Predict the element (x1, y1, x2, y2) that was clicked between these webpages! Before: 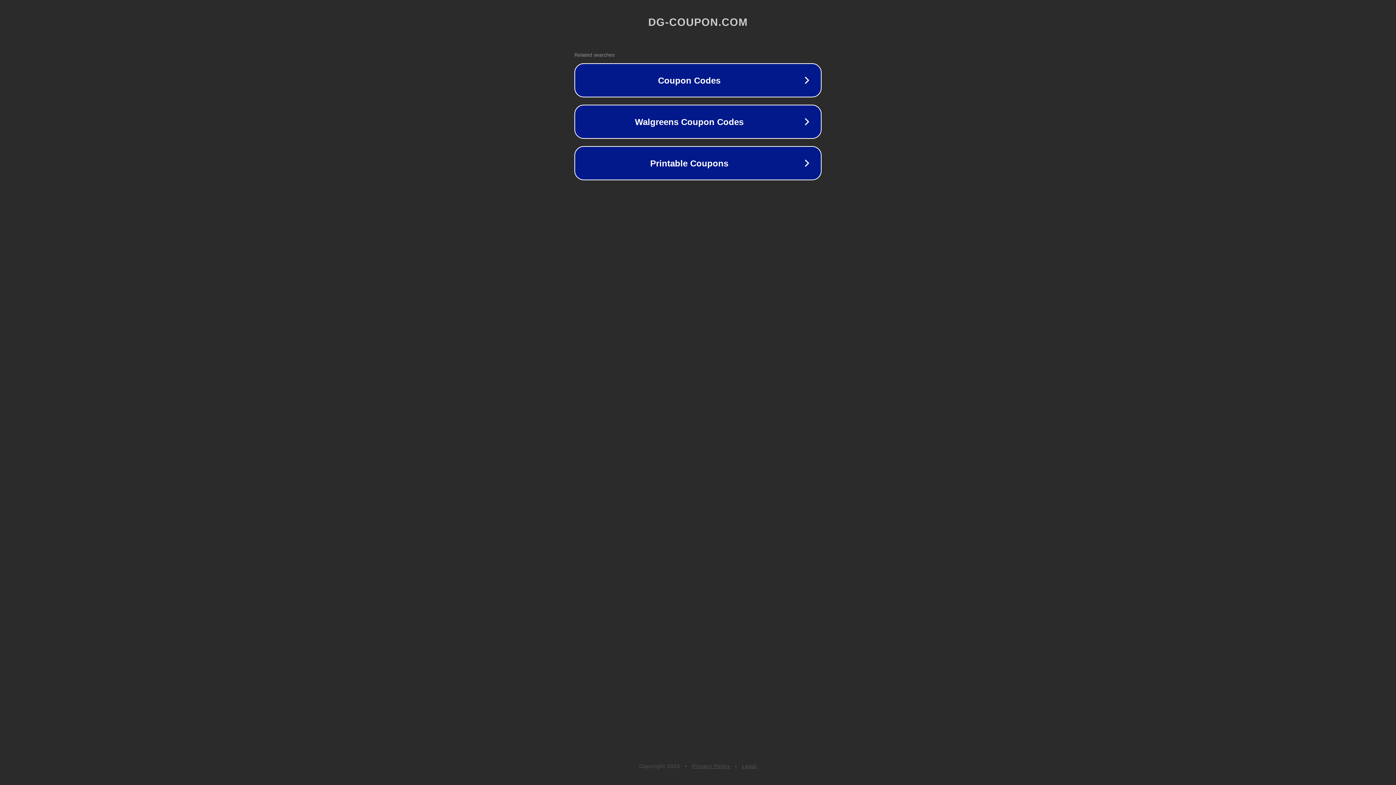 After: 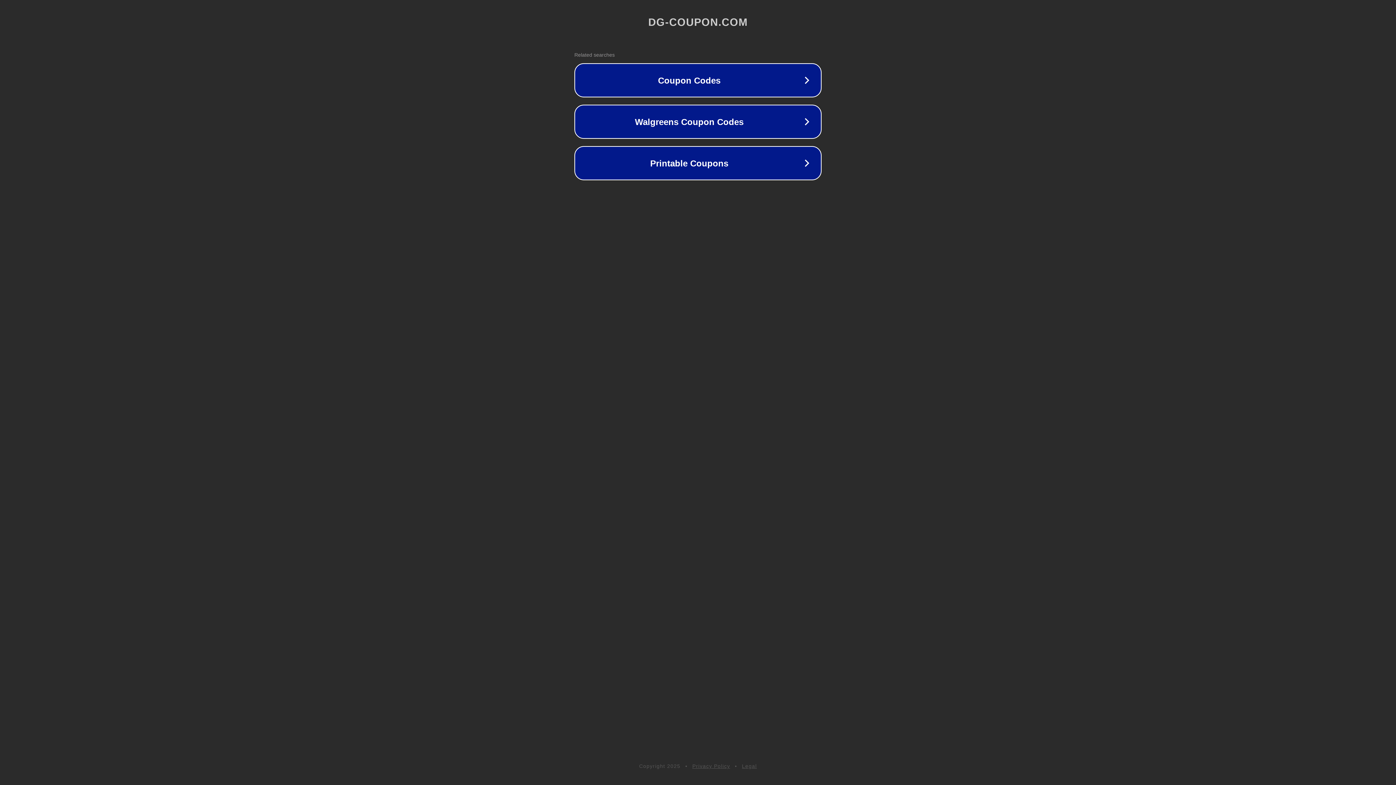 Action: label: Legal bbox: (742, 763, 757, 769)